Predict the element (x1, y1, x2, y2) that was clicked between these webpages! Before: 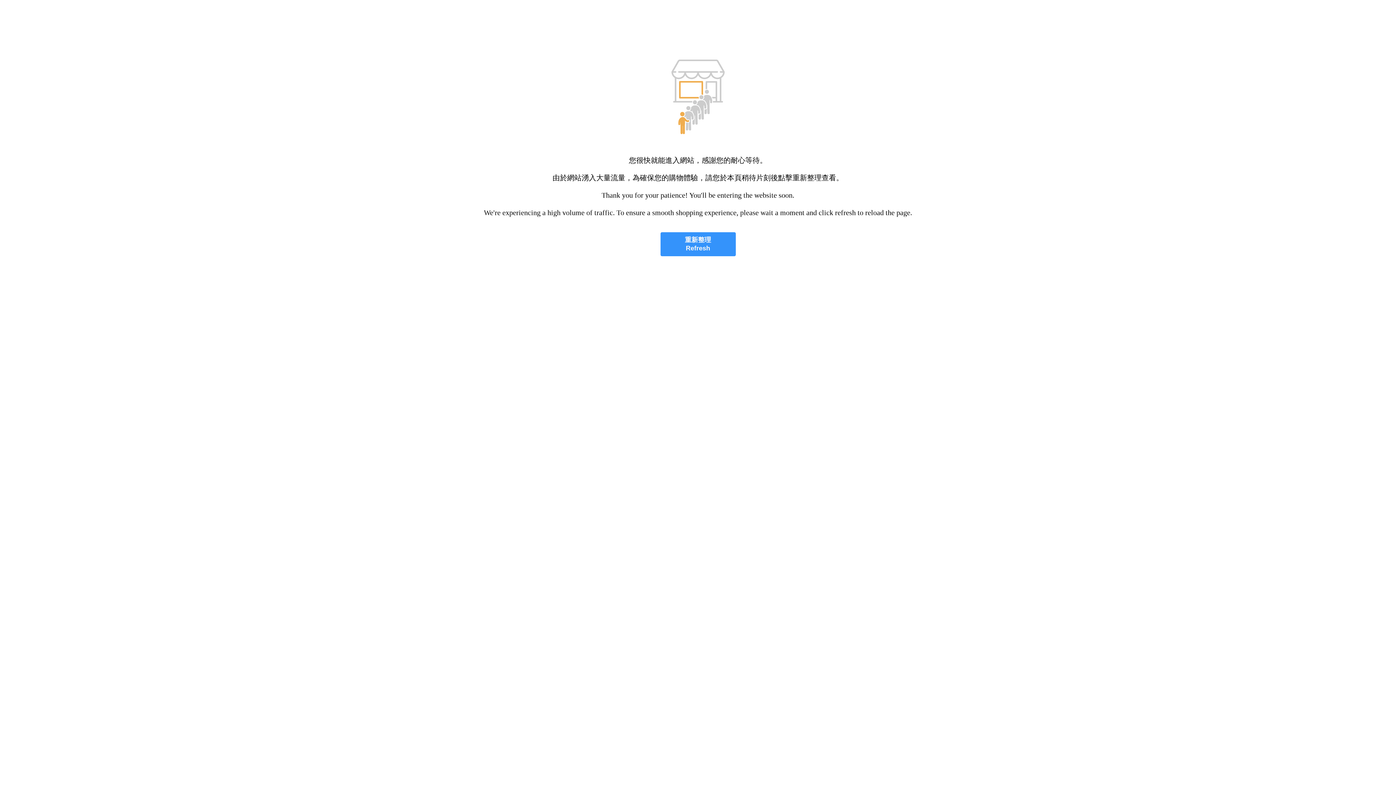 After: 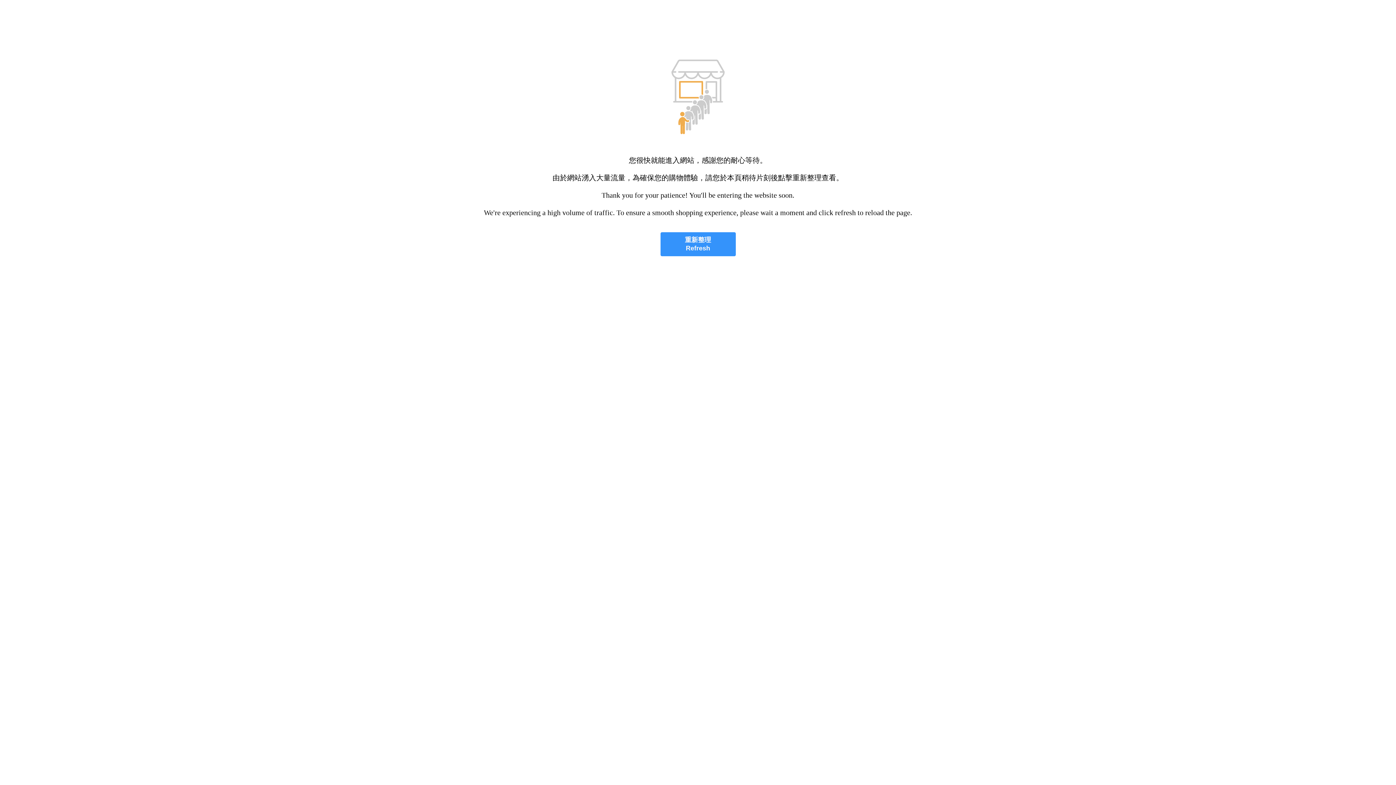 Action: label: 重新整理
Refresh bbox: (660, 232, 735, 256)